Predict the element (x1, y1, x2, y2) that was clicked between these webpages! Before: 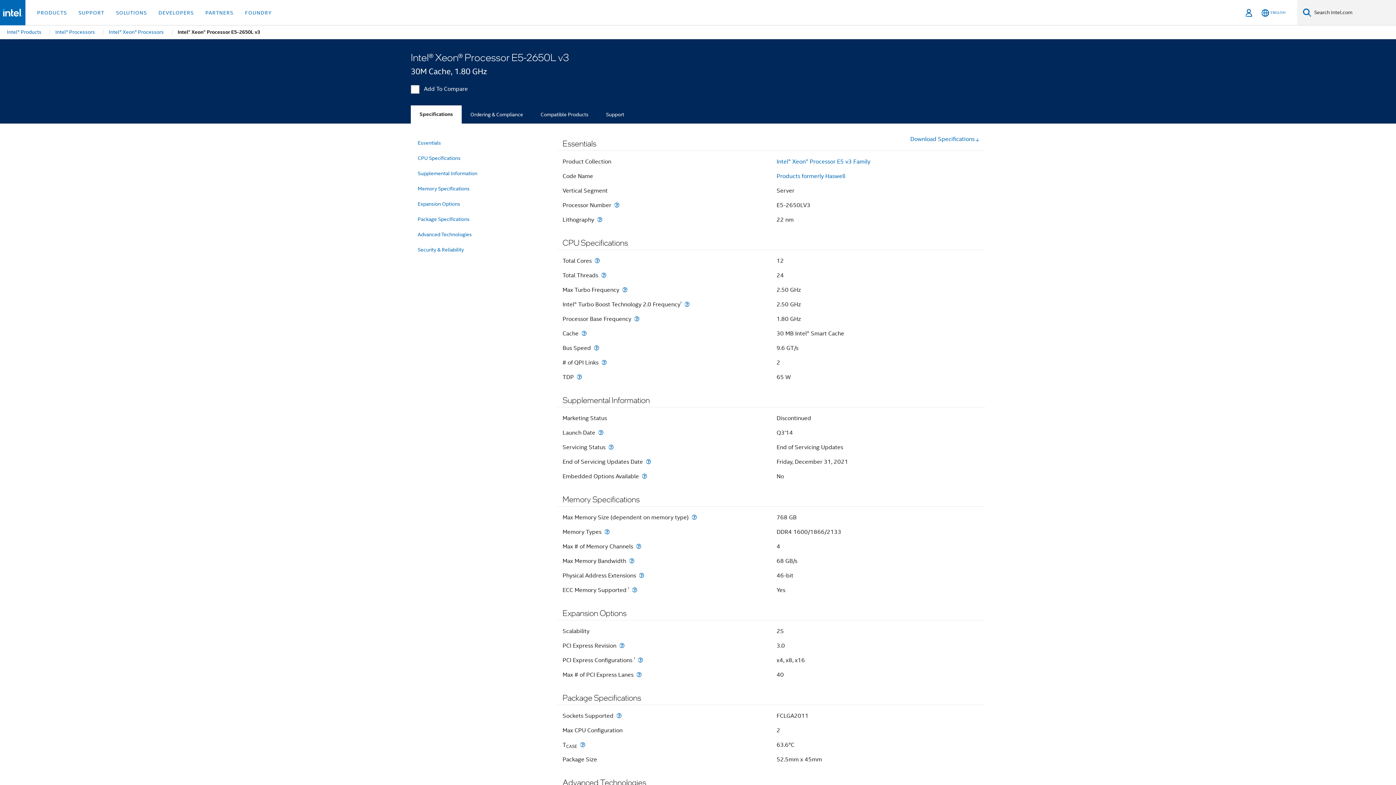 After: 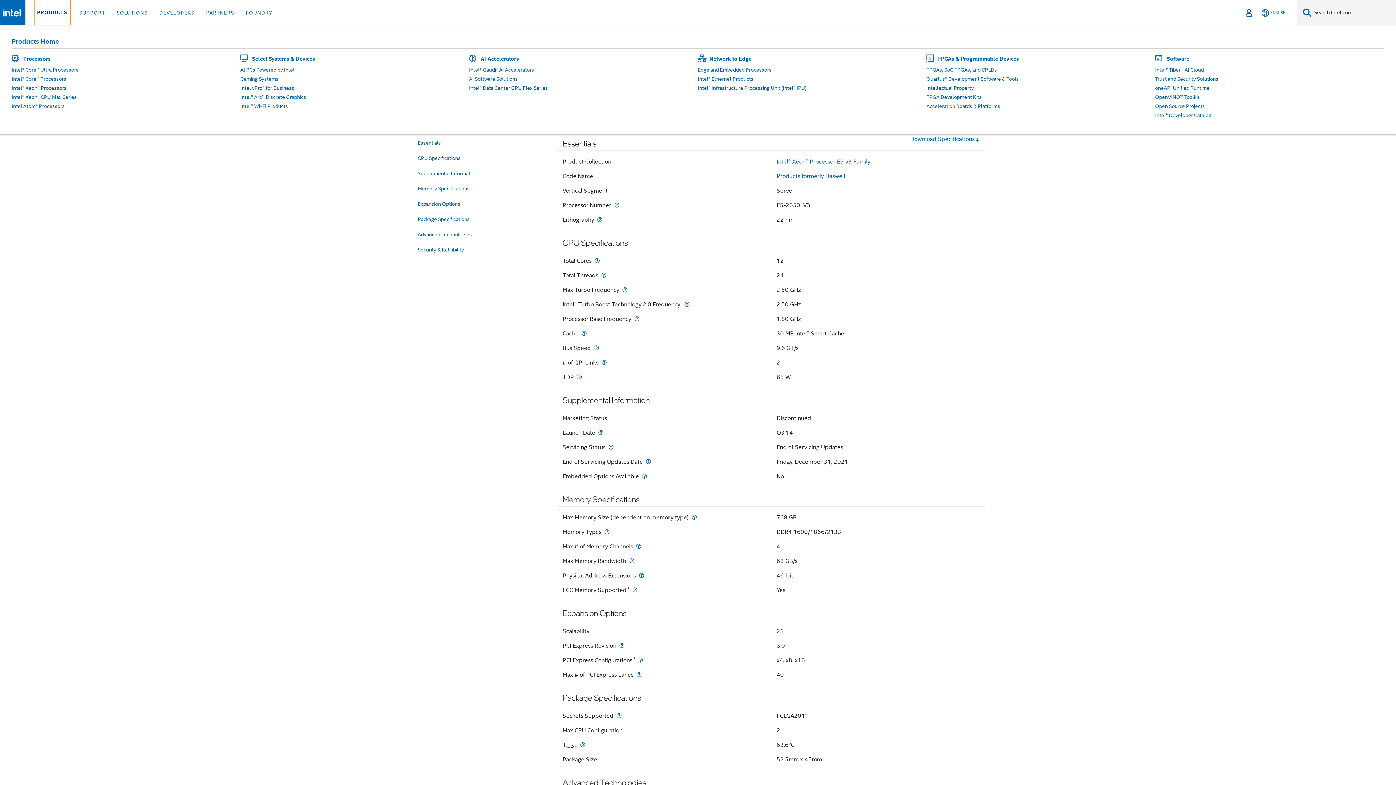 Action: bbox: (34, 0, 69, 25) label: PRODUCTS